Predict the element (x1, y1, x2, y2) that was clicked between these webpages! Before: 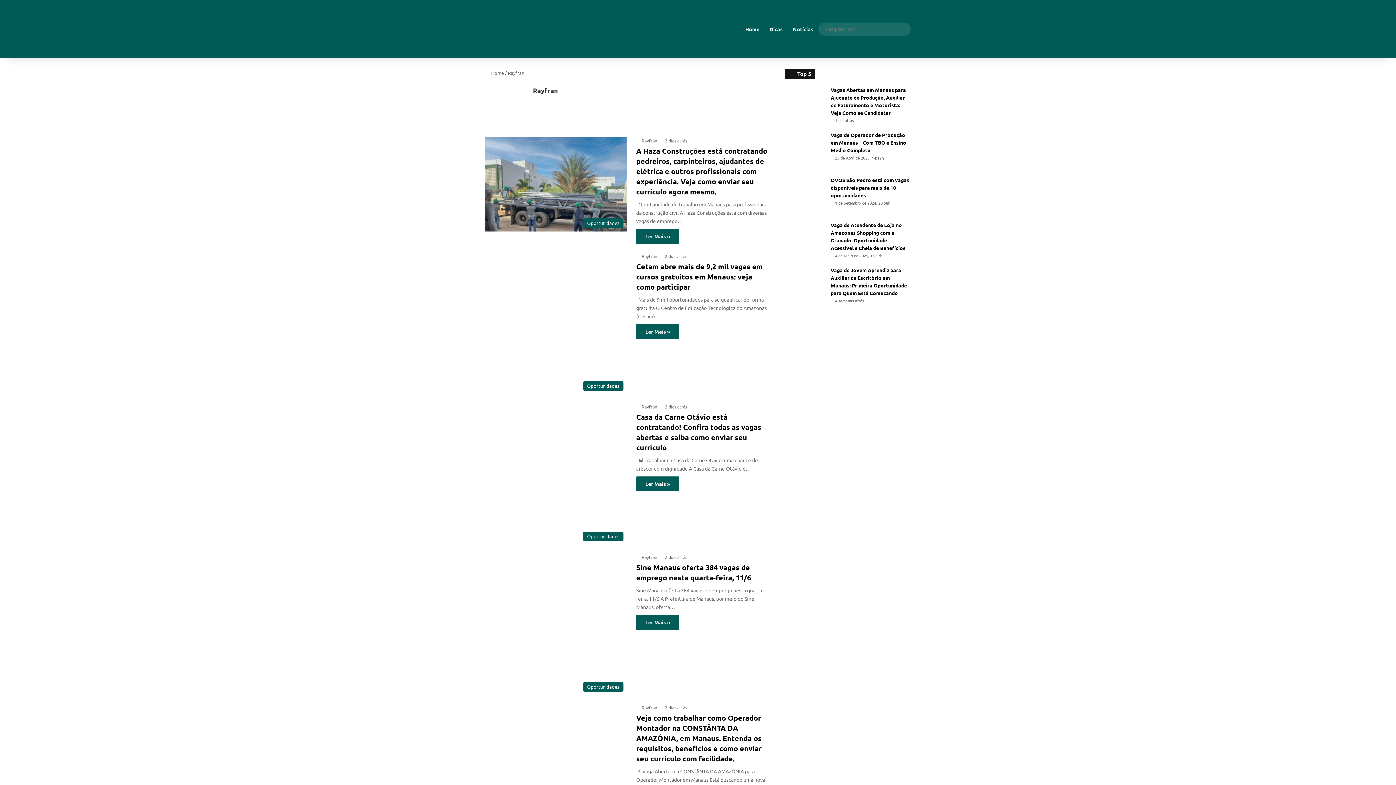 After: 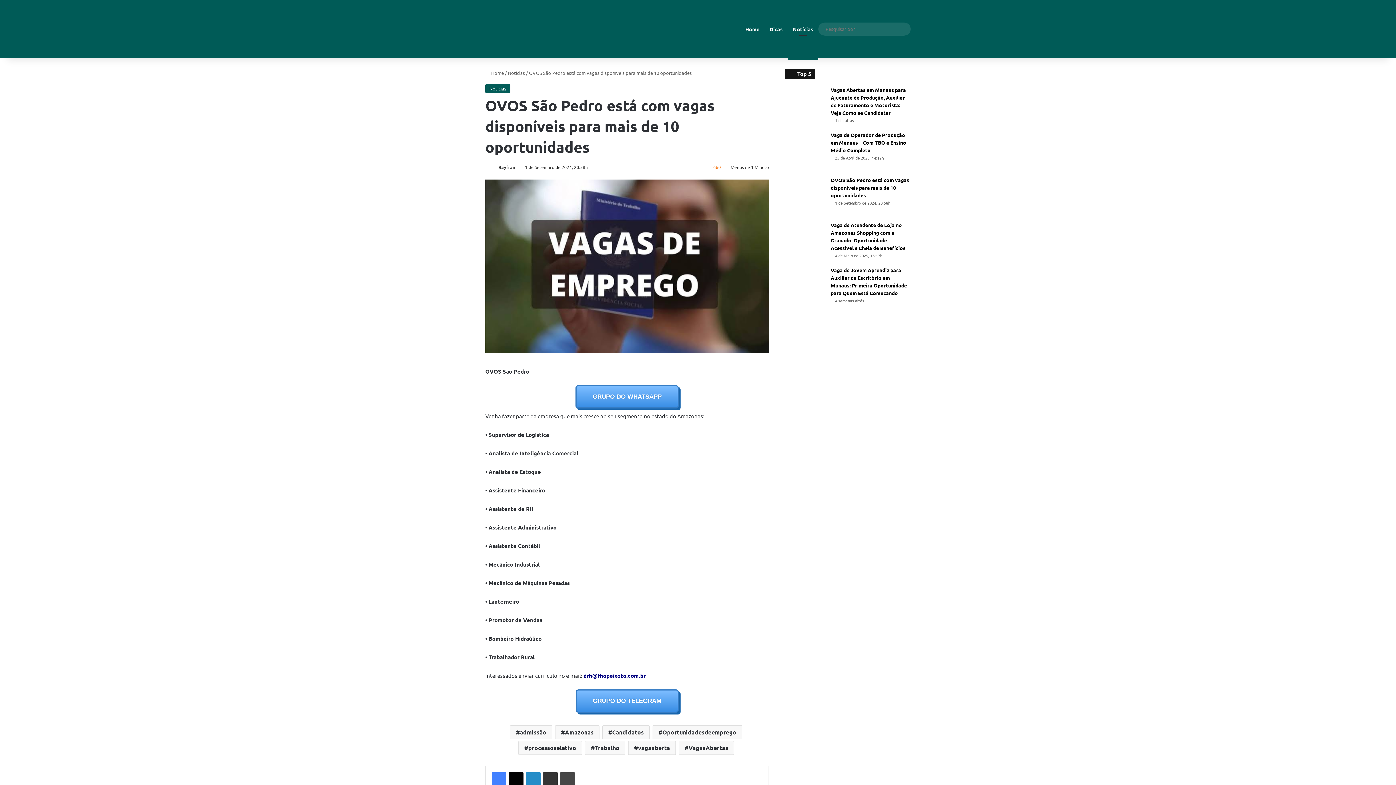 Action: label: OVOS São Pedro está com vagas disponíveis para mais de 10 oportunidades bbox: (785, 176, 825, 216)